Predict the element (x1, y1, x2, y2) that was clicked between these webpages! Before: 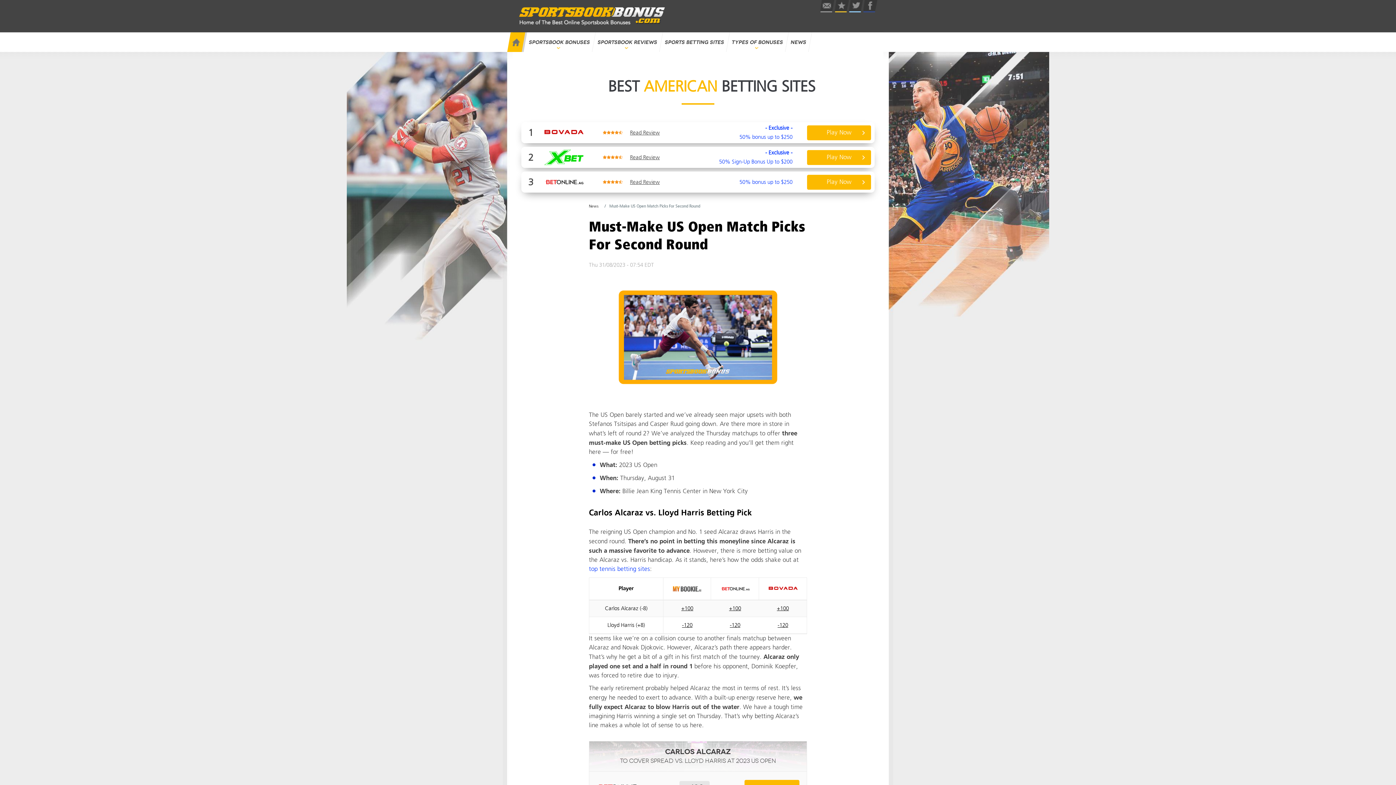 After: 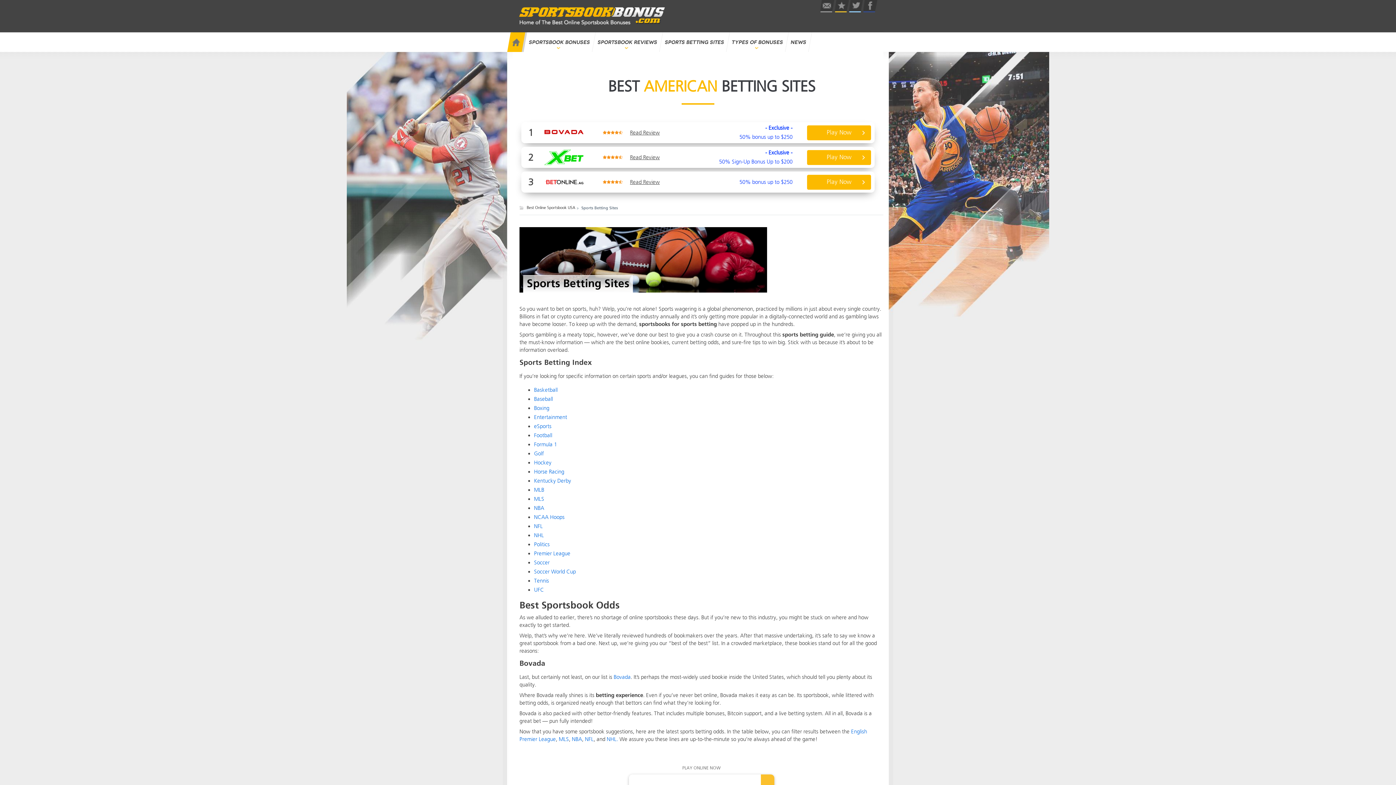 Action: bbox: (659, 32, 729, 52) label: SPORTS BETTING SITES